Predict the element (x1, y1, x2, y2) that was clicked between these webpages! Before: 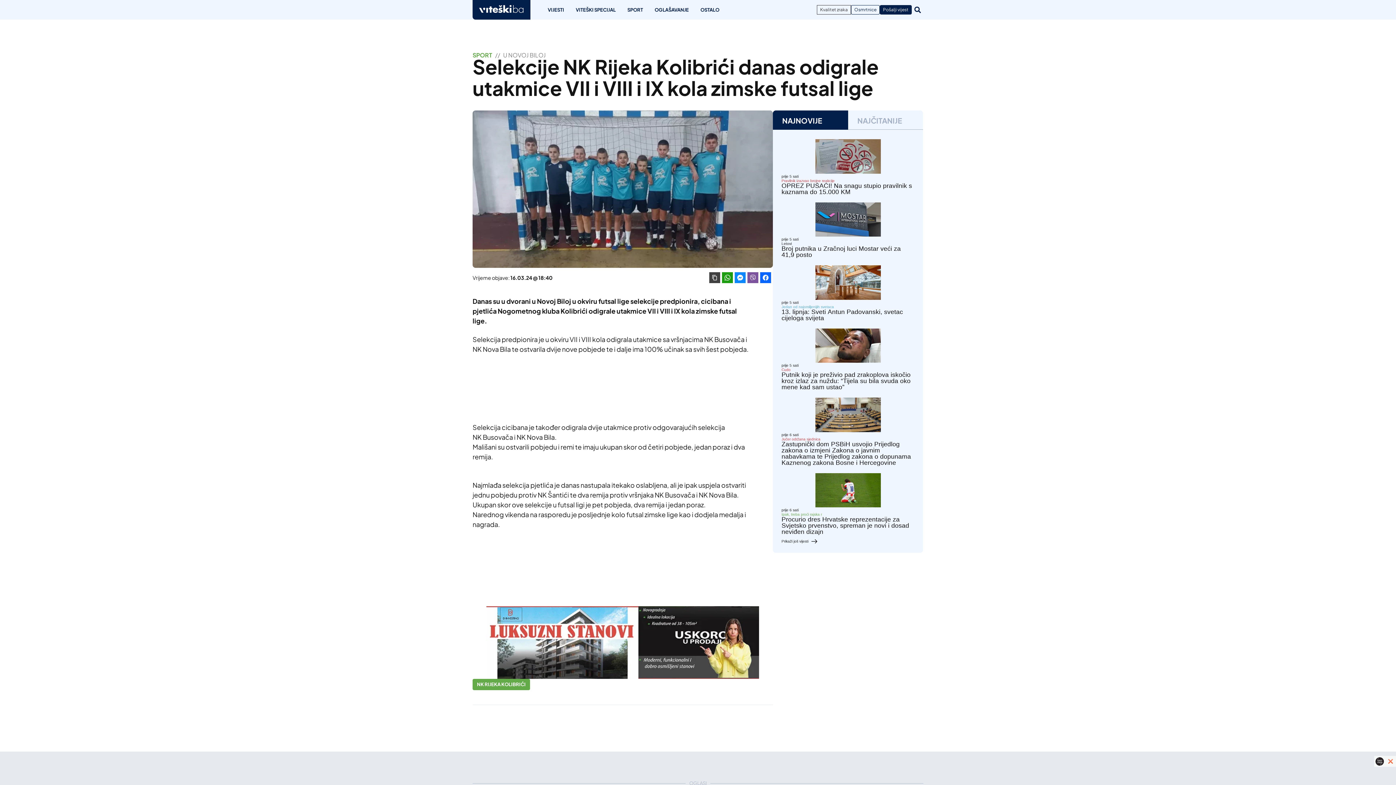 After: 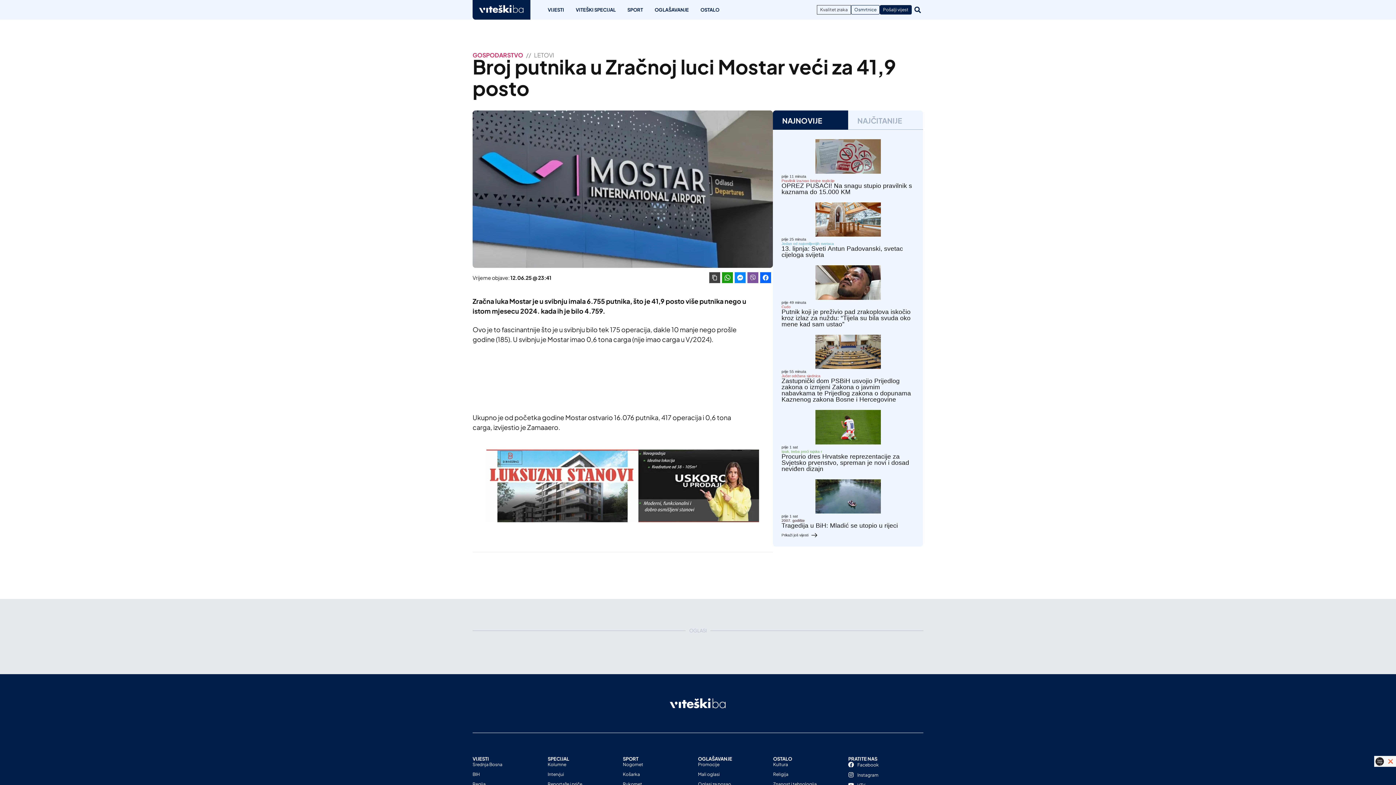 Action: bbox: (815, 202, 880, 236)